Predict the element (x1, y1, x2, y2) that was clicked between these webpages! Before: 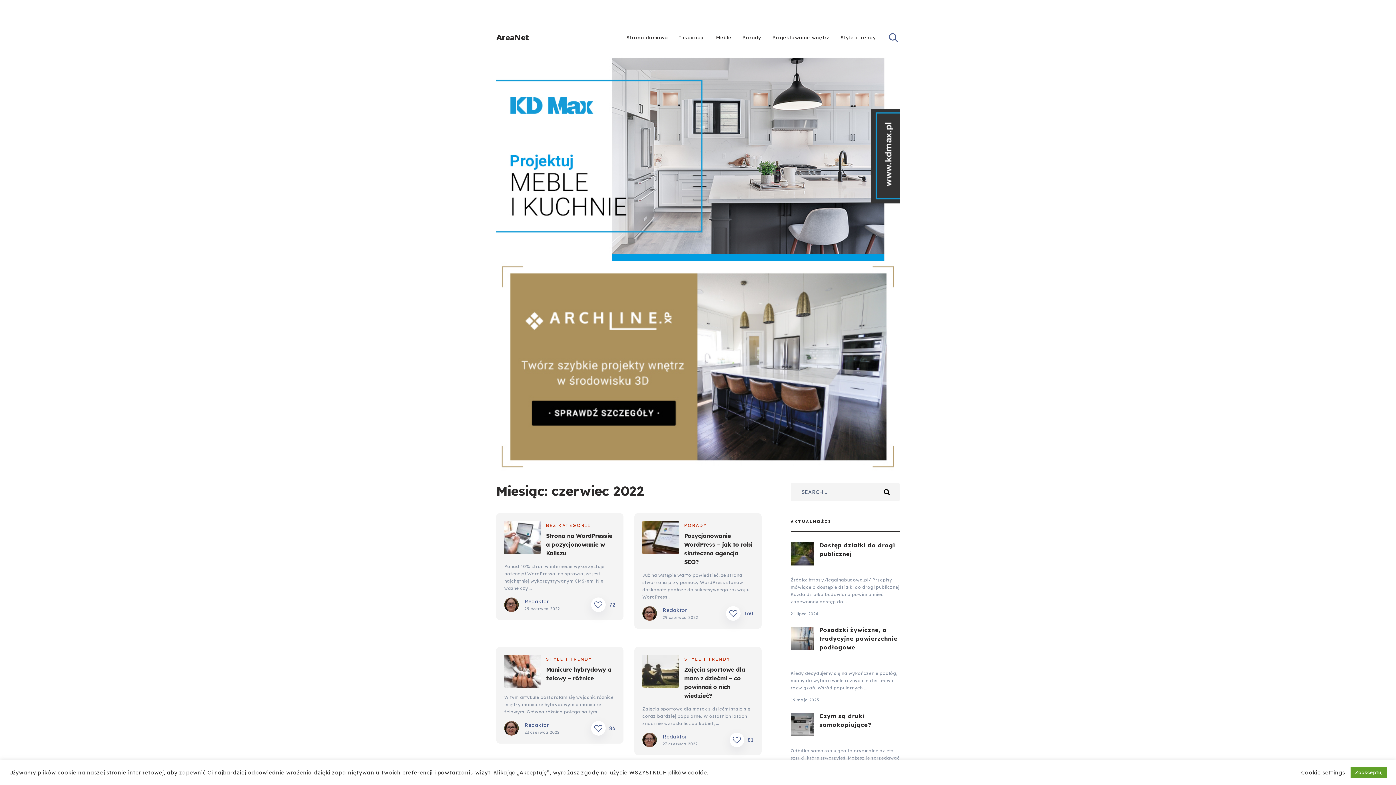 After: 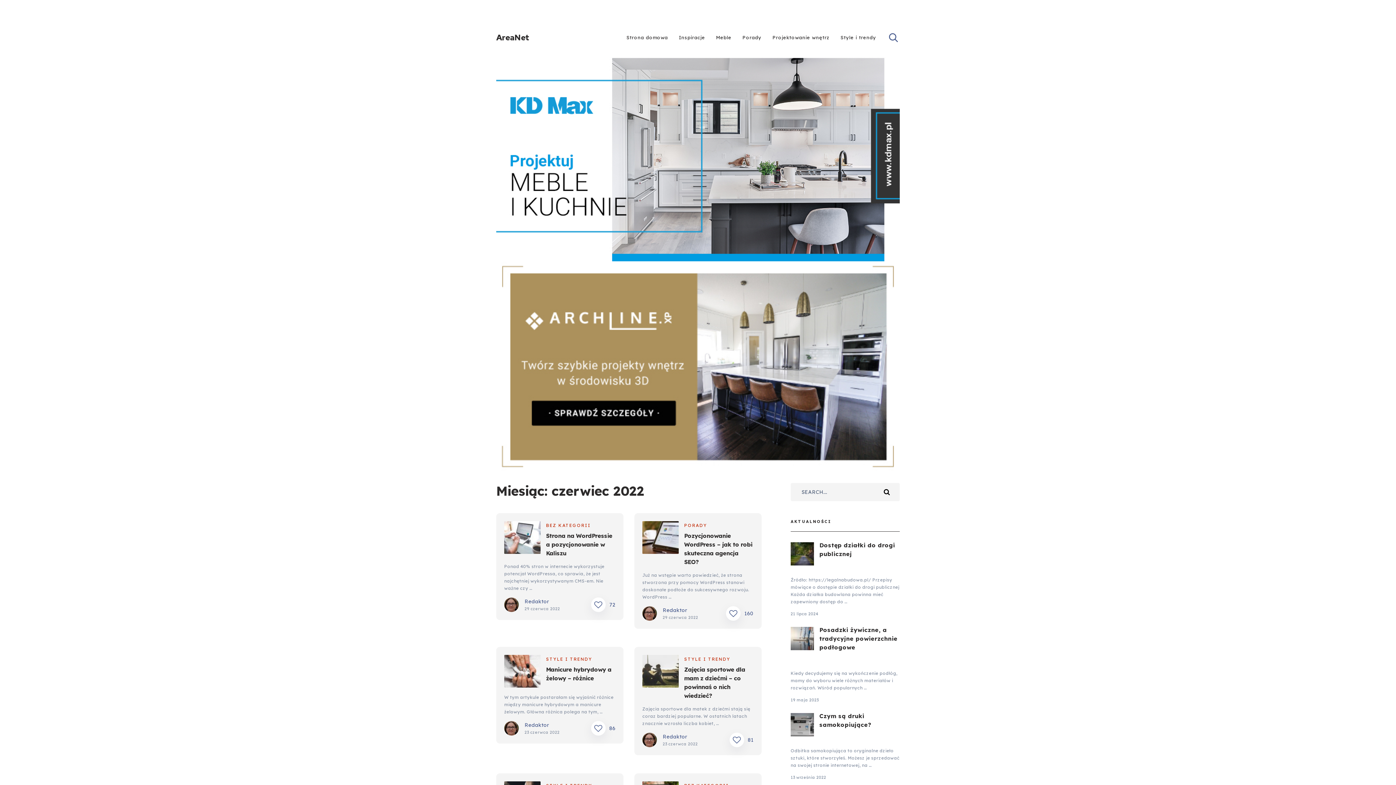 Action: label: Zaakceptuj bbox: (1350, 767, 1387, 778)